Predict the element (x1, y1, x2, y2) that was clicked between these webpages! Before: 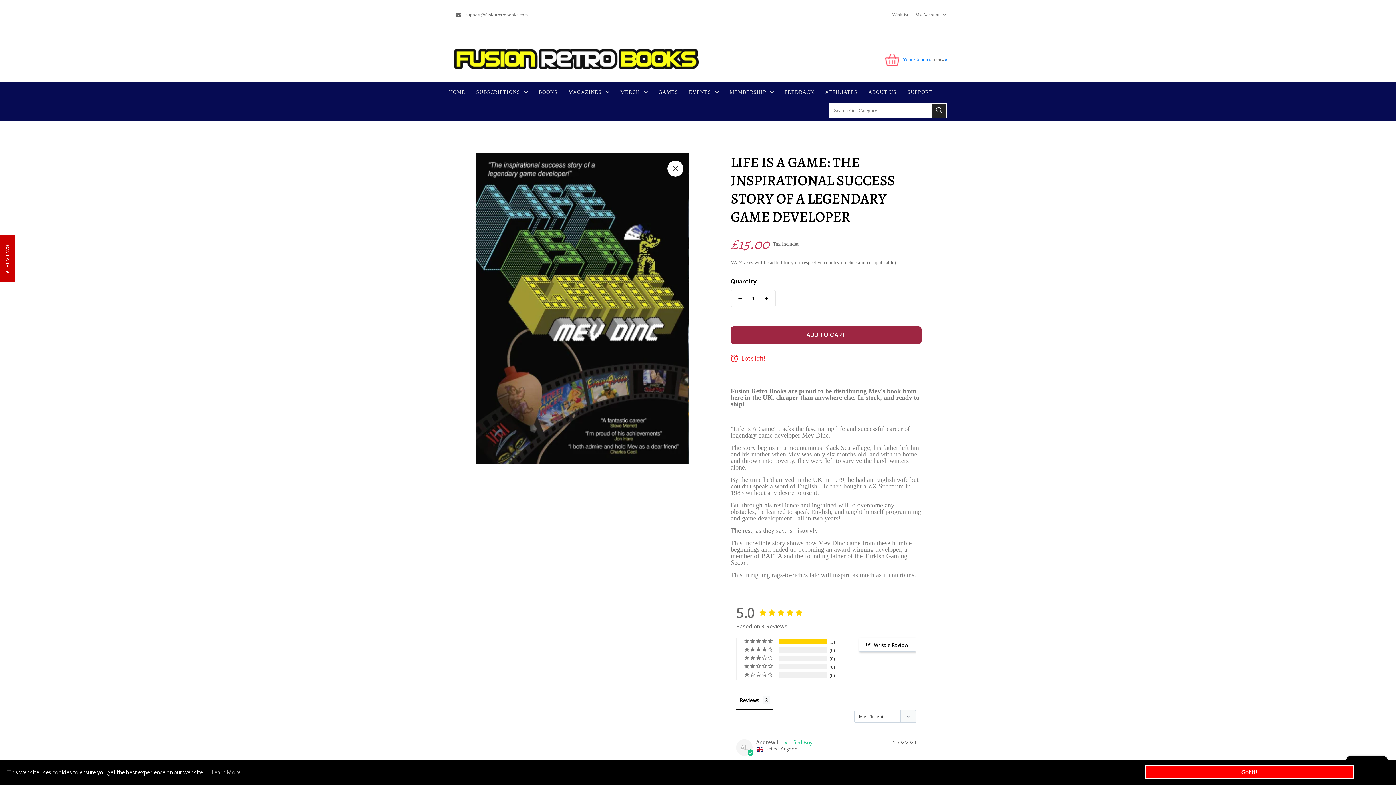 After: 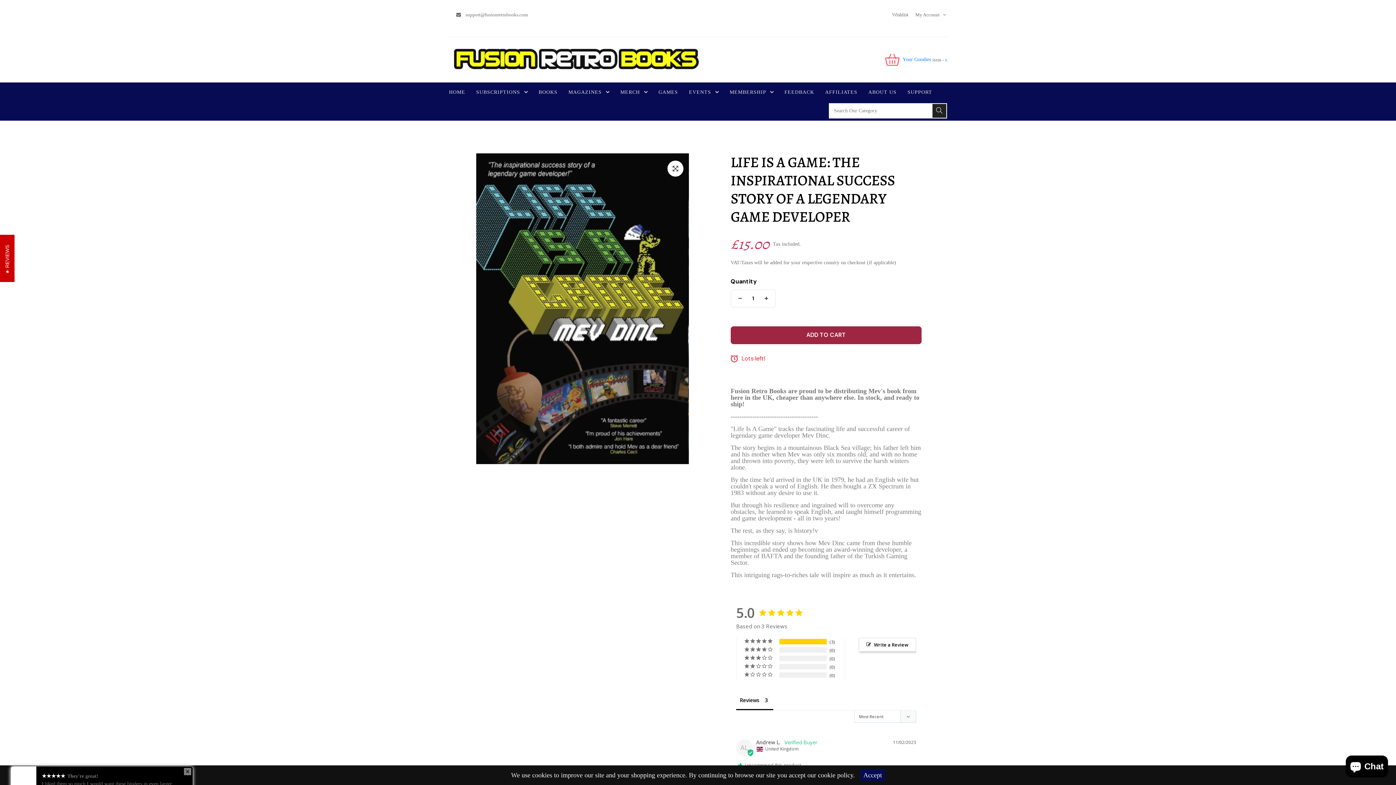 Action: label: Got it! bbox: (1145, 765, 1354, 779)